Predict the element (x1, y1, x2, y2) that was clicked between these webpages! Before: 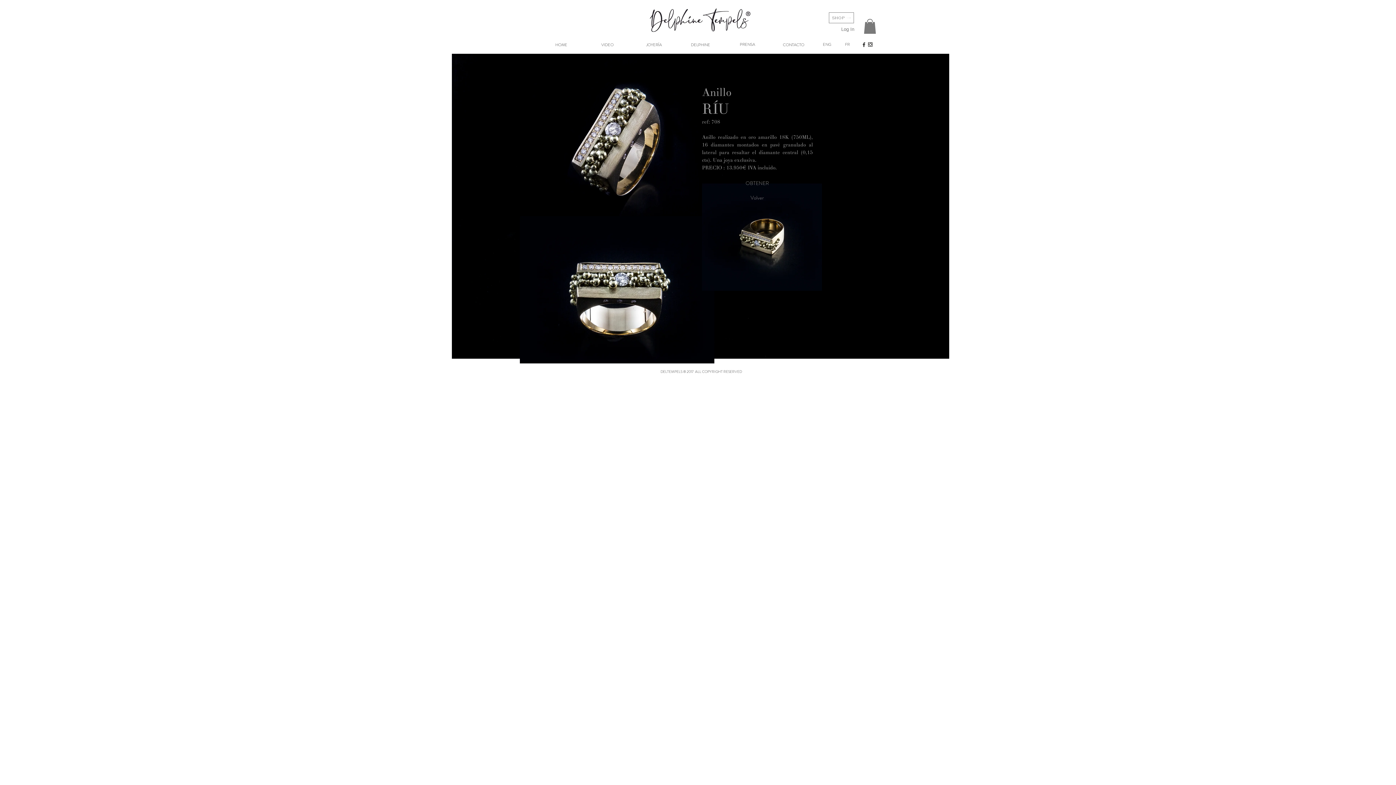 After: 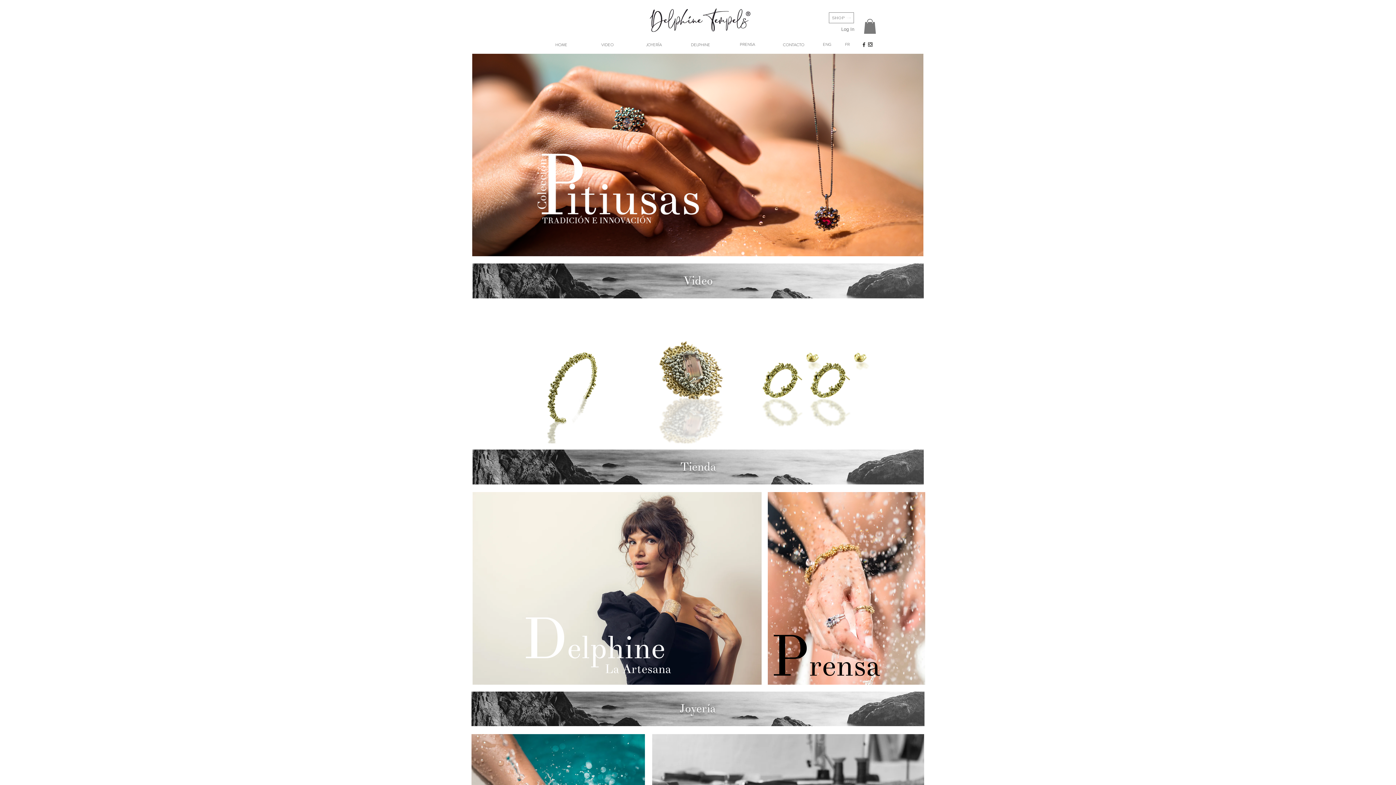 Action: bbox: (647, 2, 753, 37)